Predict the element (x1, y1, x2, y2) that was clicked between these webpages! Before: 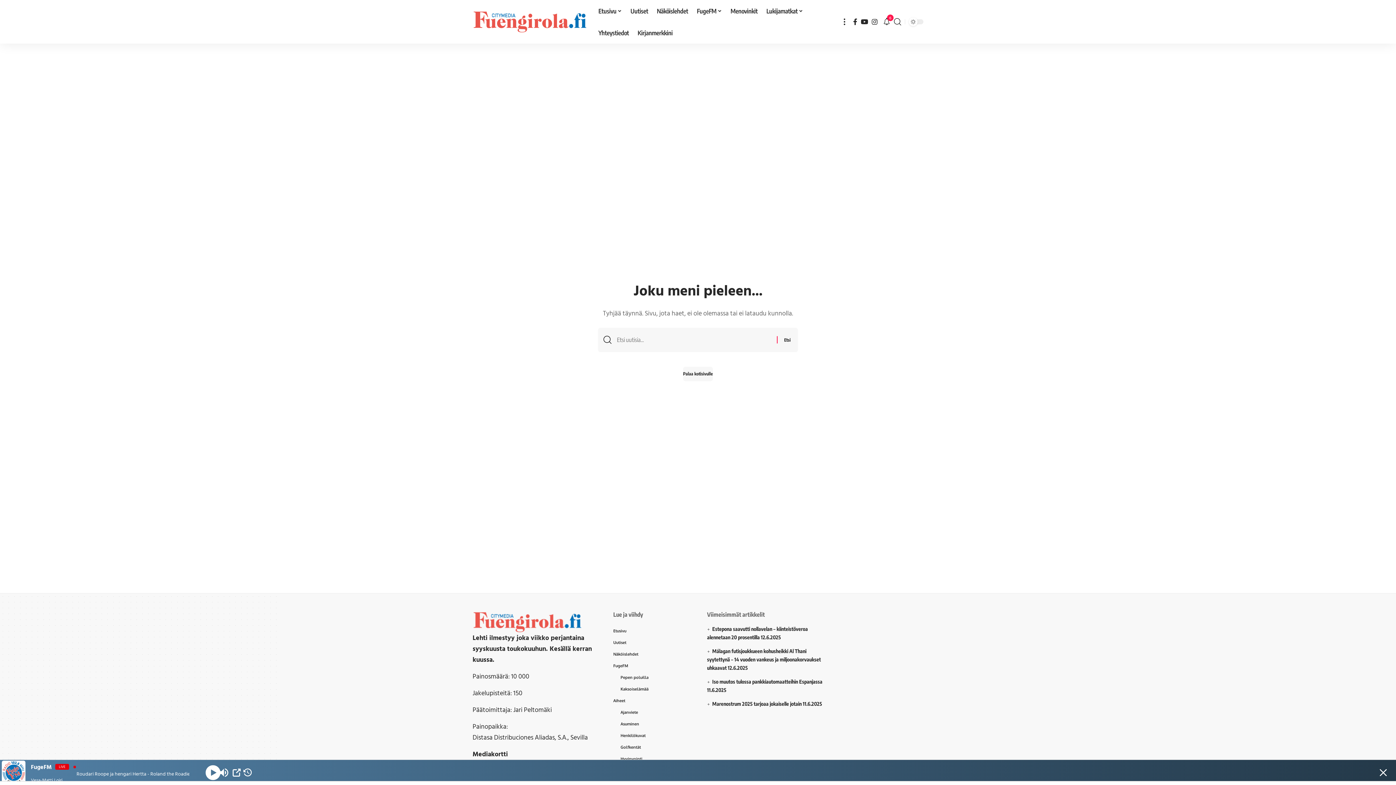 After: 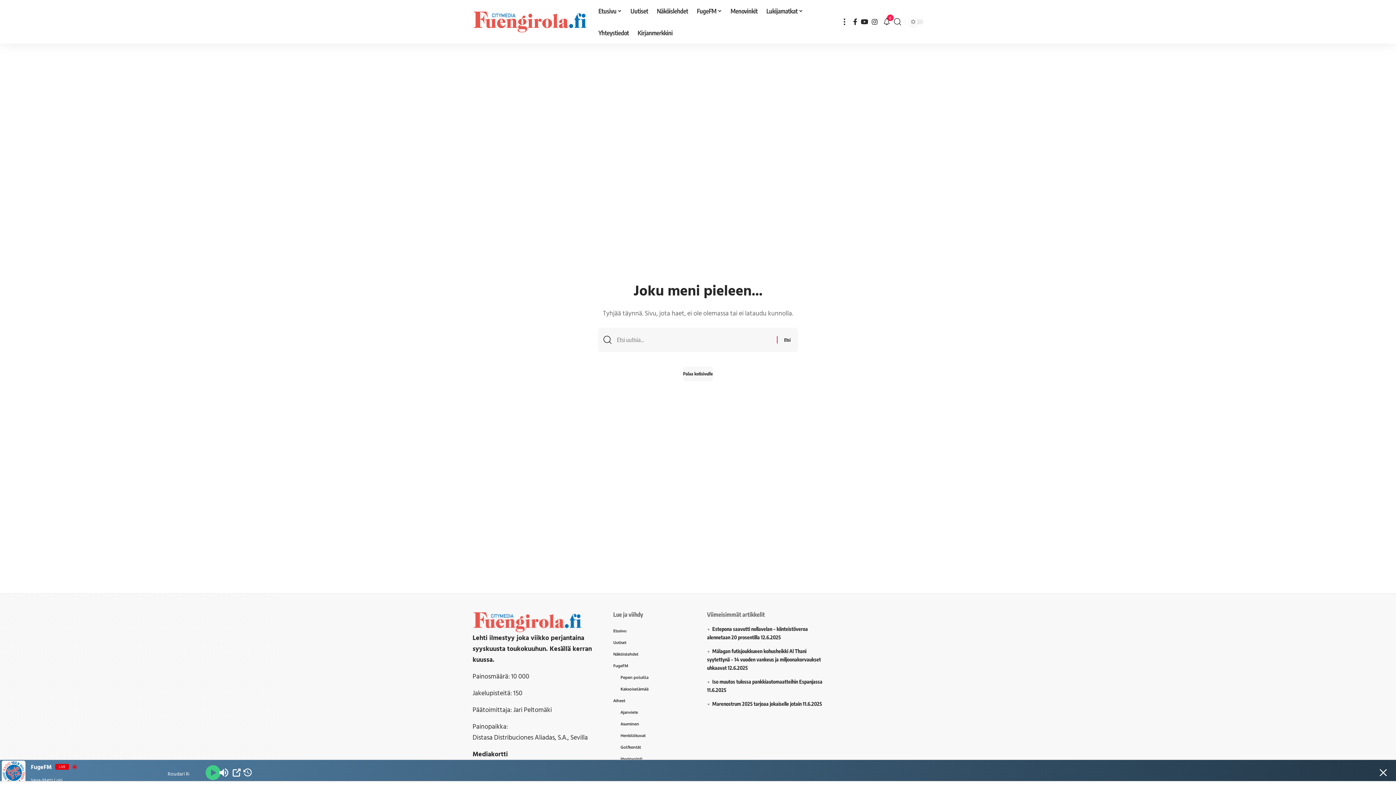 Action: label: Play bbox: (203, 763, 222, 782)